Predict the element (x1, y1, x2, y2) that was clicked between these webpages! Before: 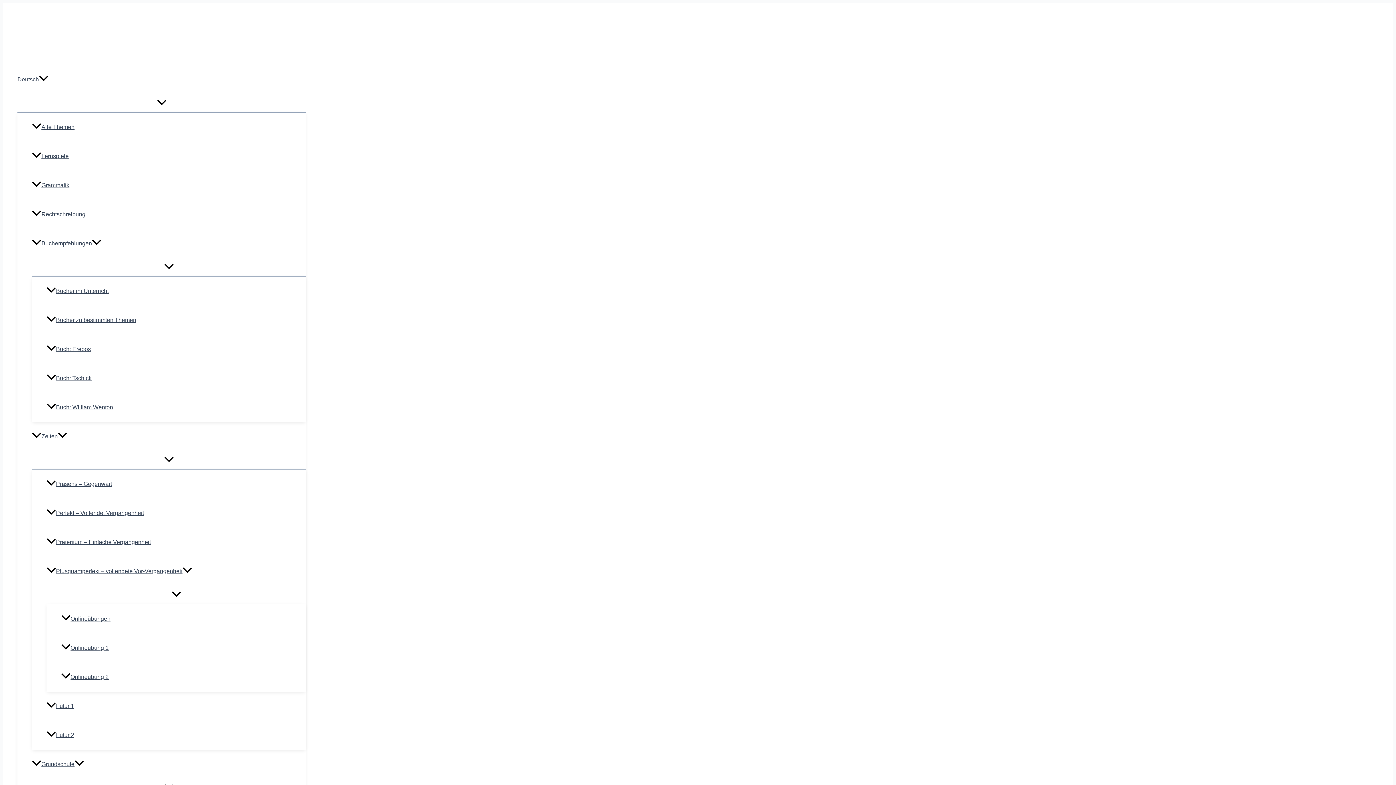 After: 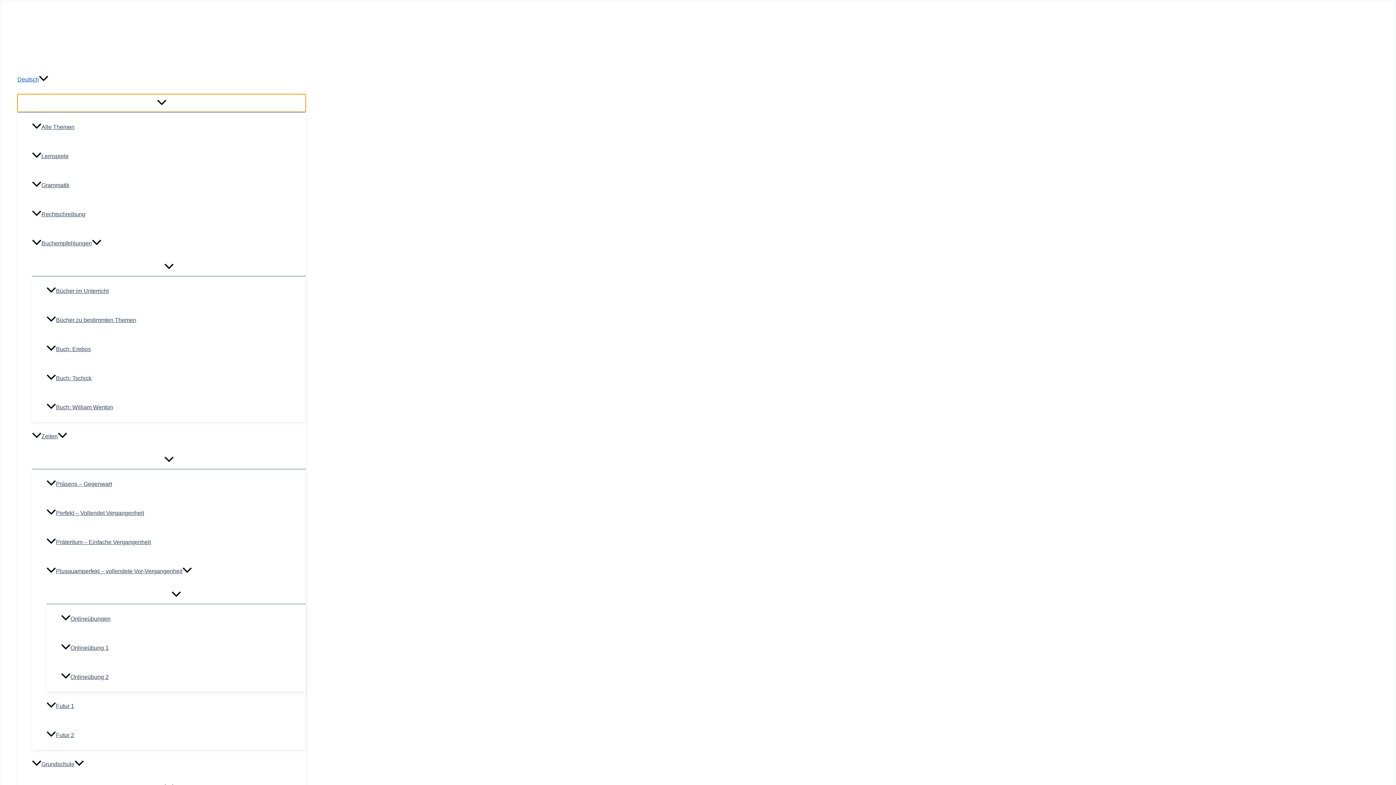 Action: bbox: (17, 94, 305, 112) label: Menü Umschalten